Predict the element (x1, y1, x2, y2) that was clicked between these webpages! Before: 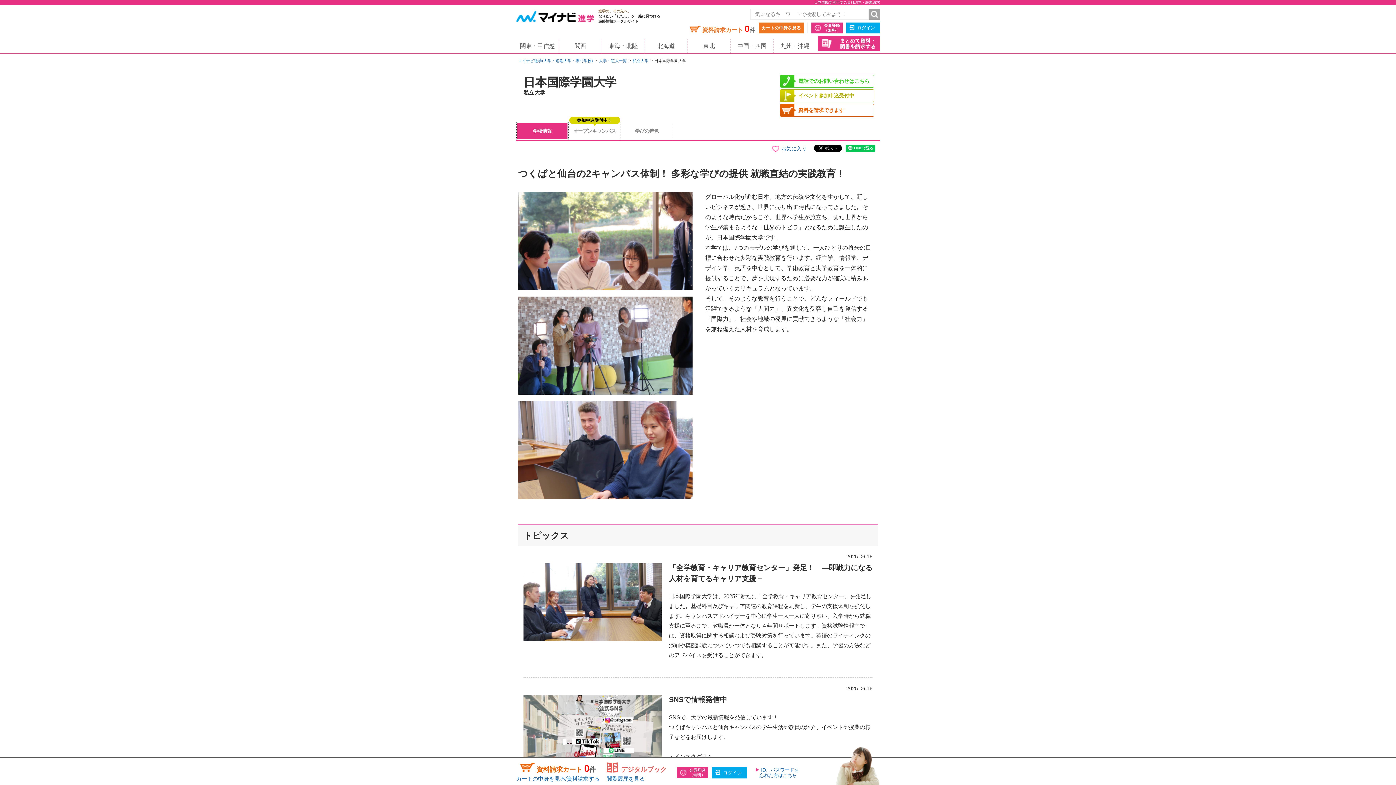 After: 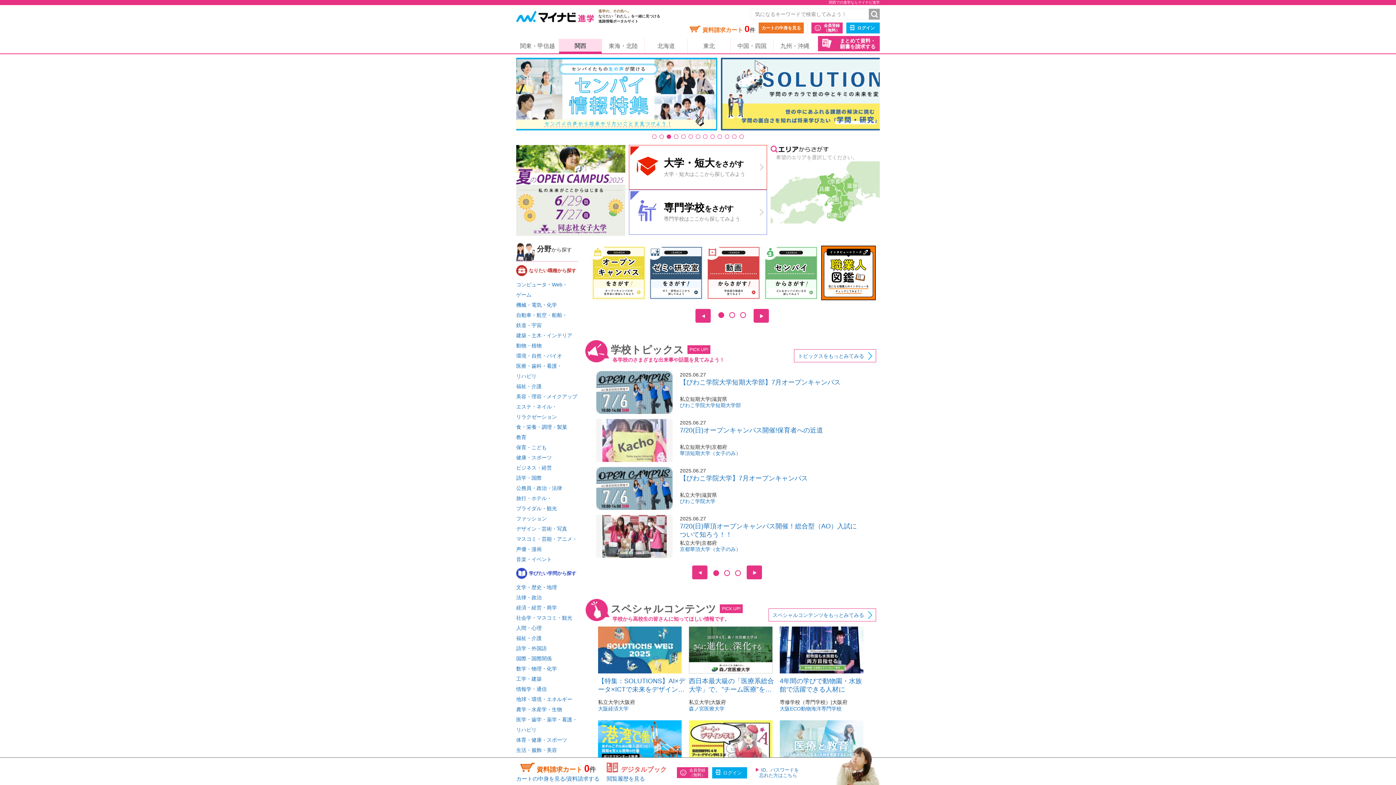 Action: bbox: (559, 38, 601, 53) label: 関西